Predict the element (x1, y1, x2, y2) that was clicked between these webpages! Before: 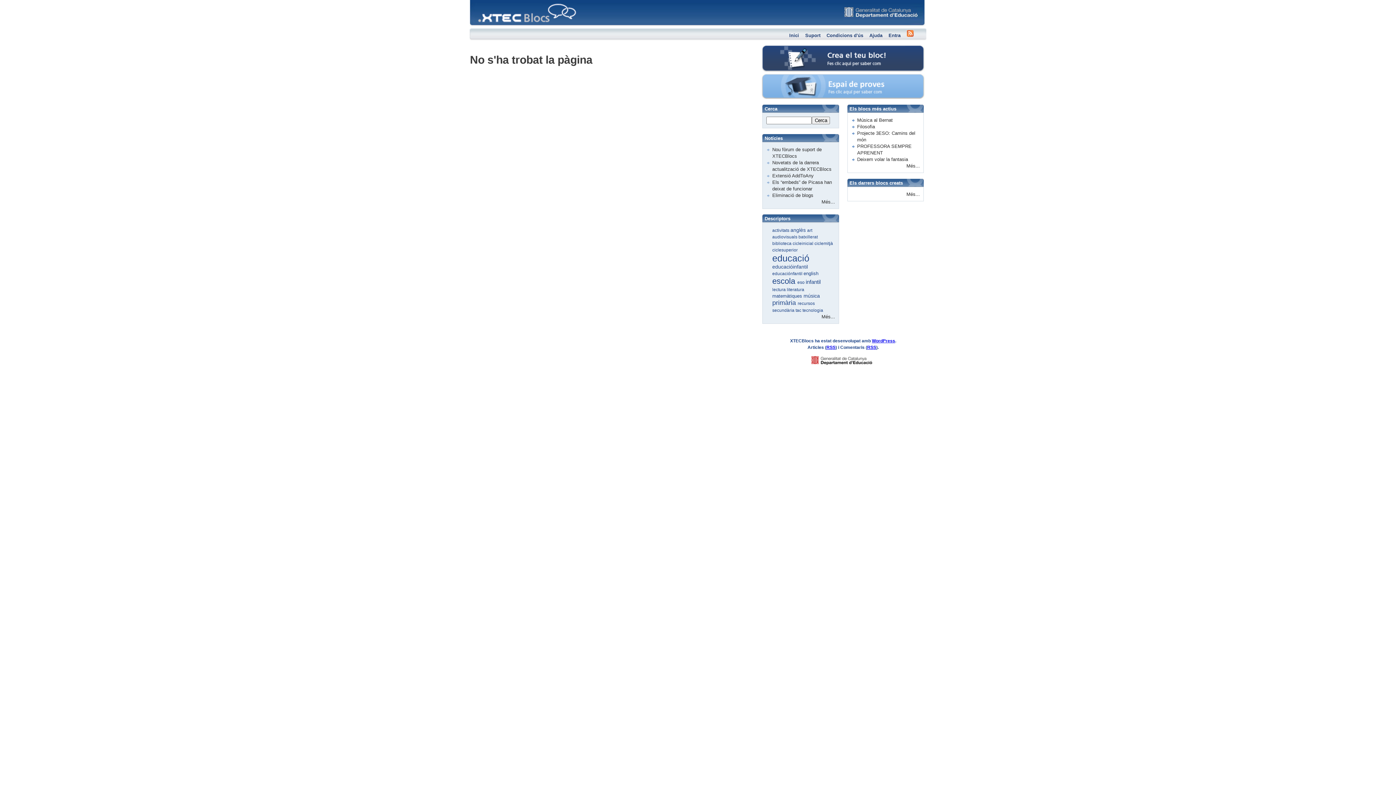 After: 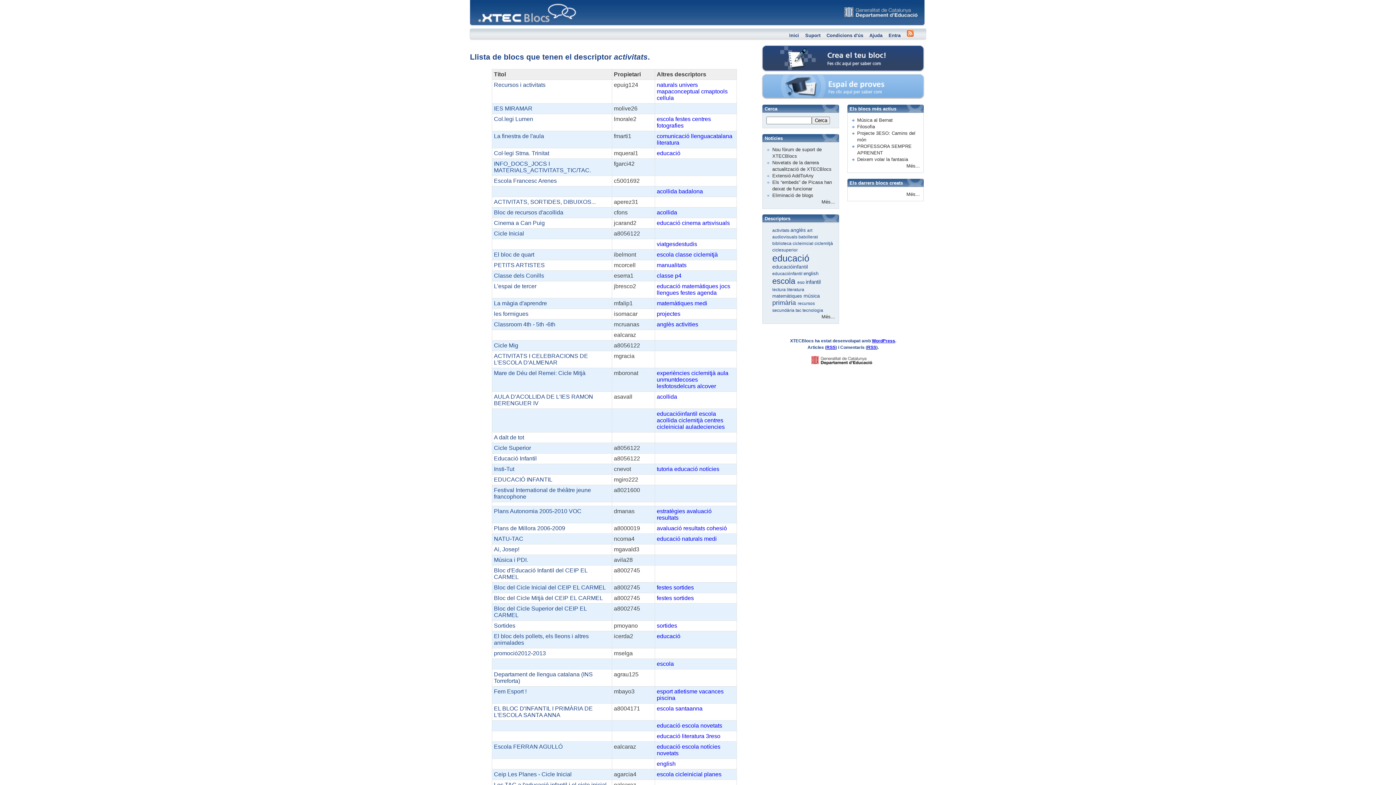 Action: bbox: (772, 227, 790, 233) label: activitats 